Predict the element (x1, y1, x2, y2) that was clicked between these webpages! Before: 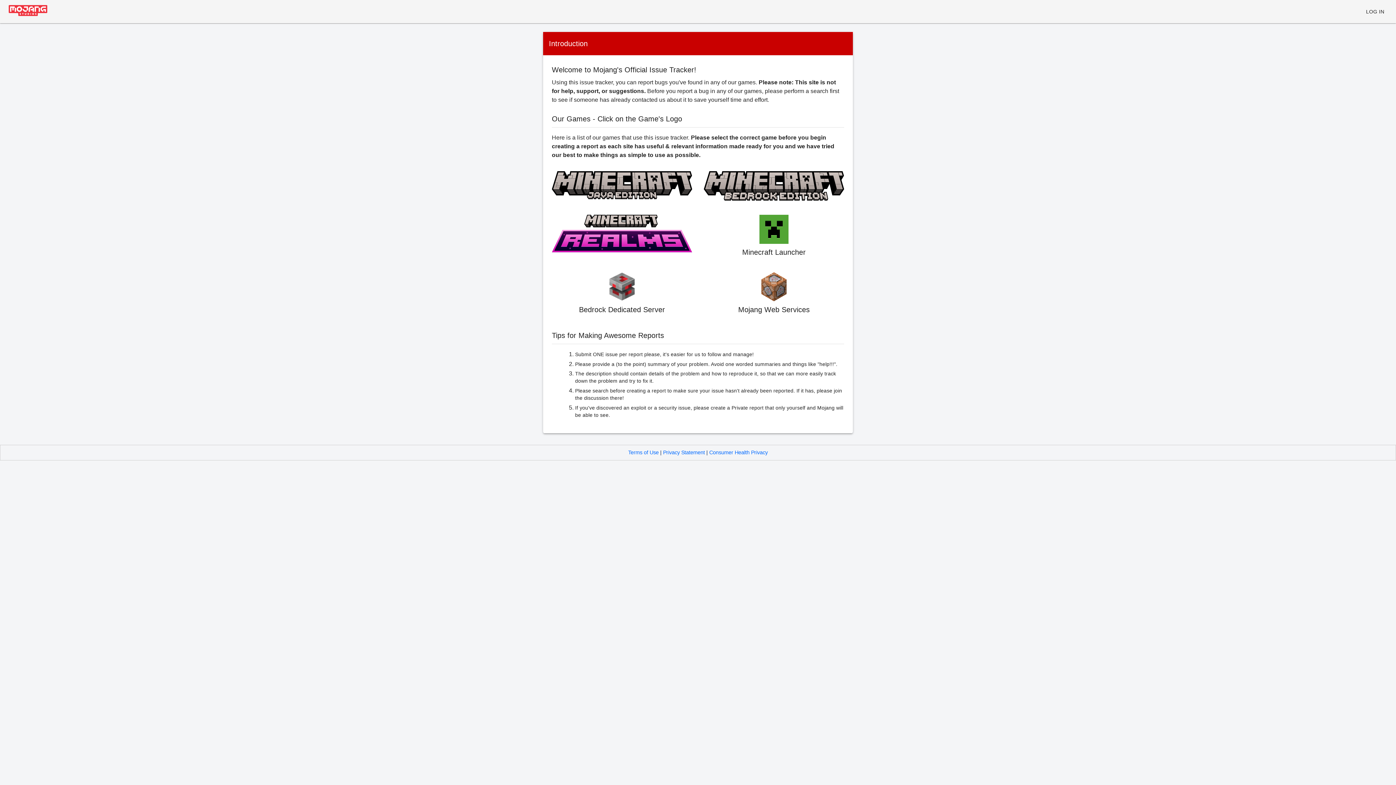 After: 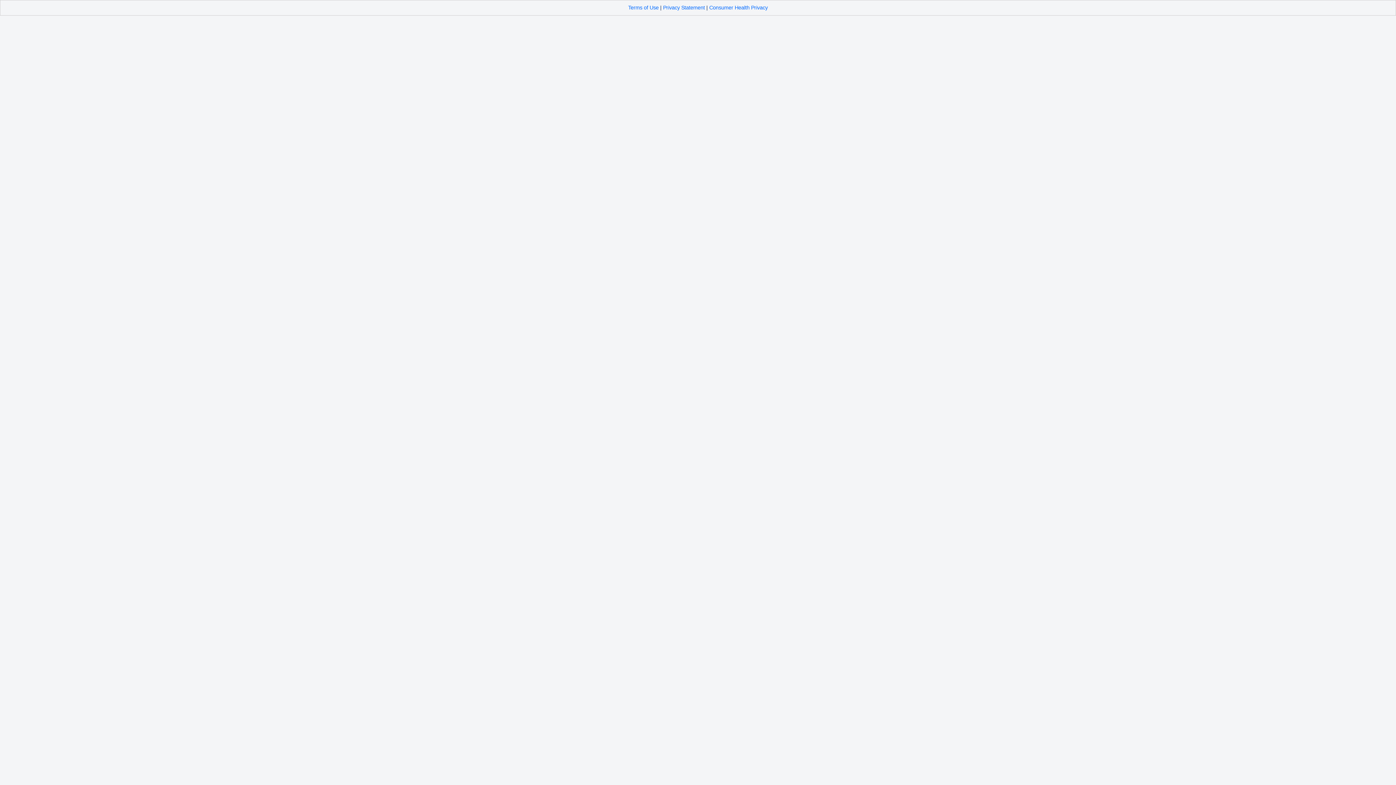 Action: bbox: (579, 272, 665, 318) label: Bedrock Dedicated Server